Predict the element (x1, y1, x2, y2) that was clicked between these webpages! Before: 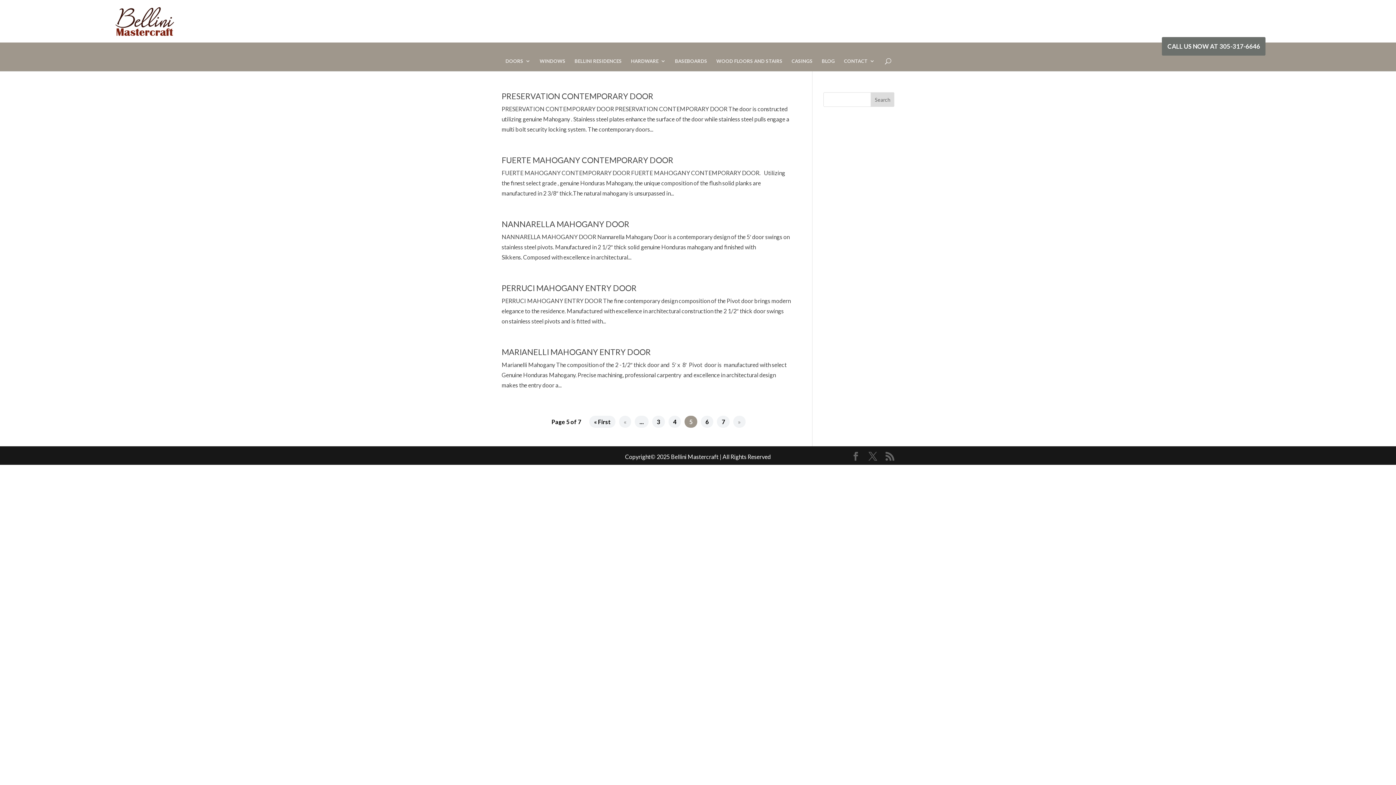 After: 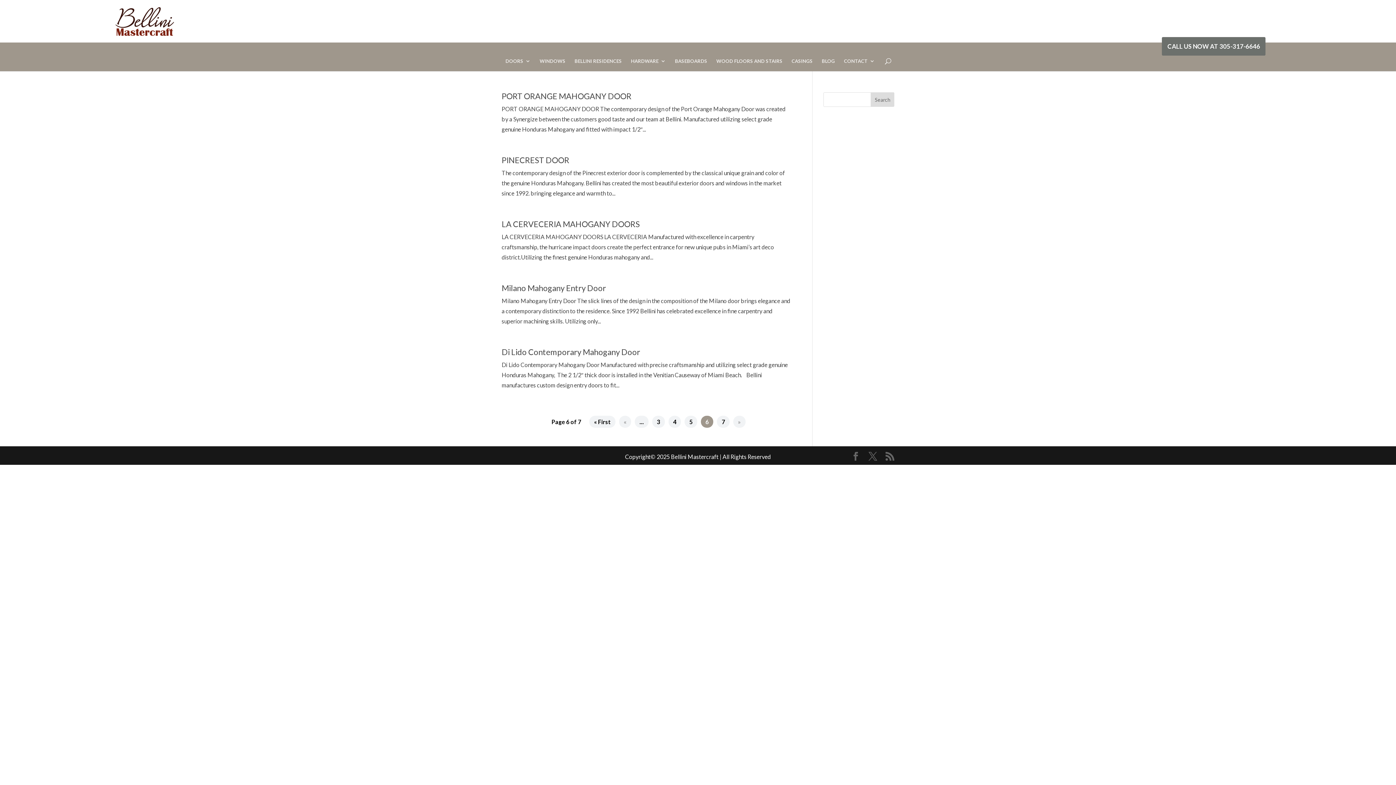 Action: bbox: (733, 415, 745, 428) label: Next Page